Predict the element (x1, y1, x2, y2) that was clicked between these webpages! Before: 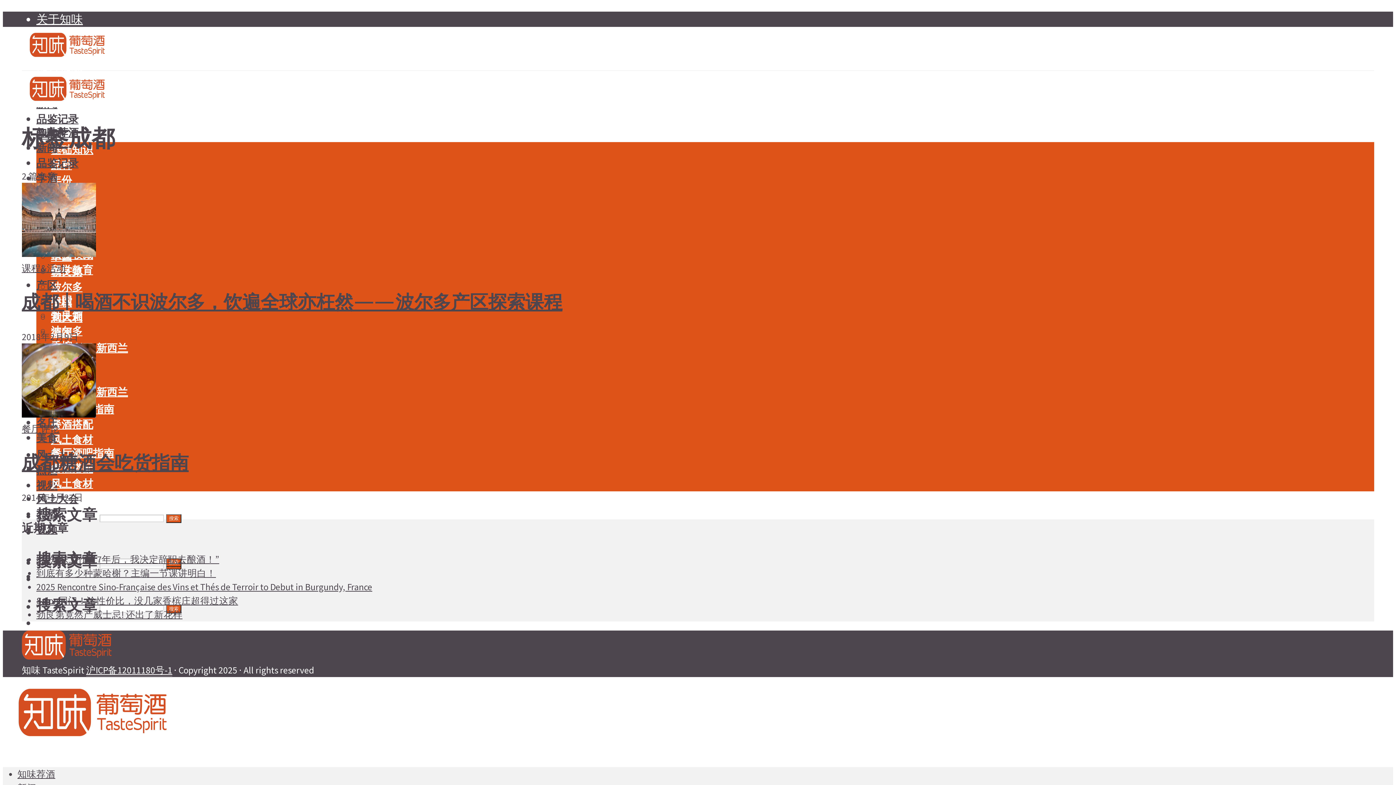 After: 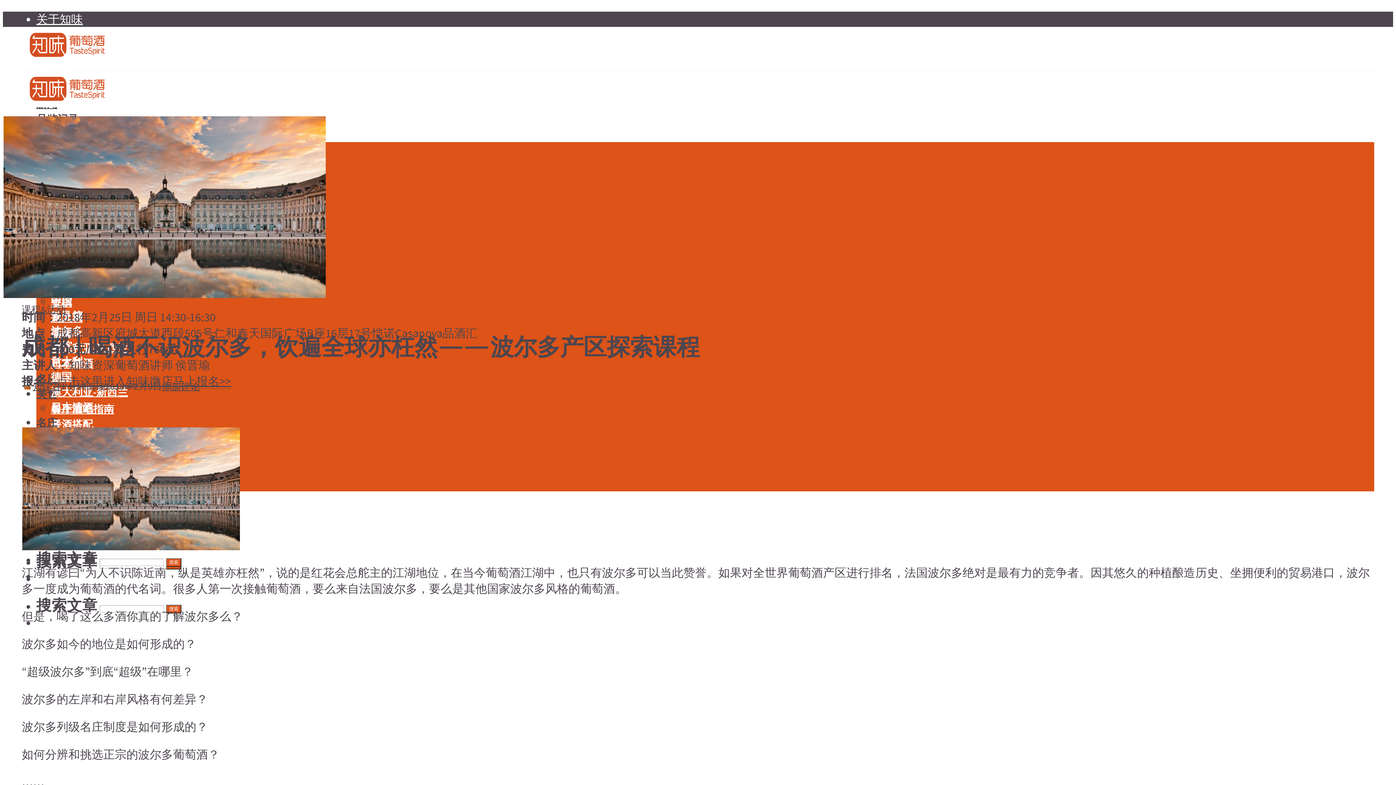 Action: bbox: (21, 245, 96, 260)